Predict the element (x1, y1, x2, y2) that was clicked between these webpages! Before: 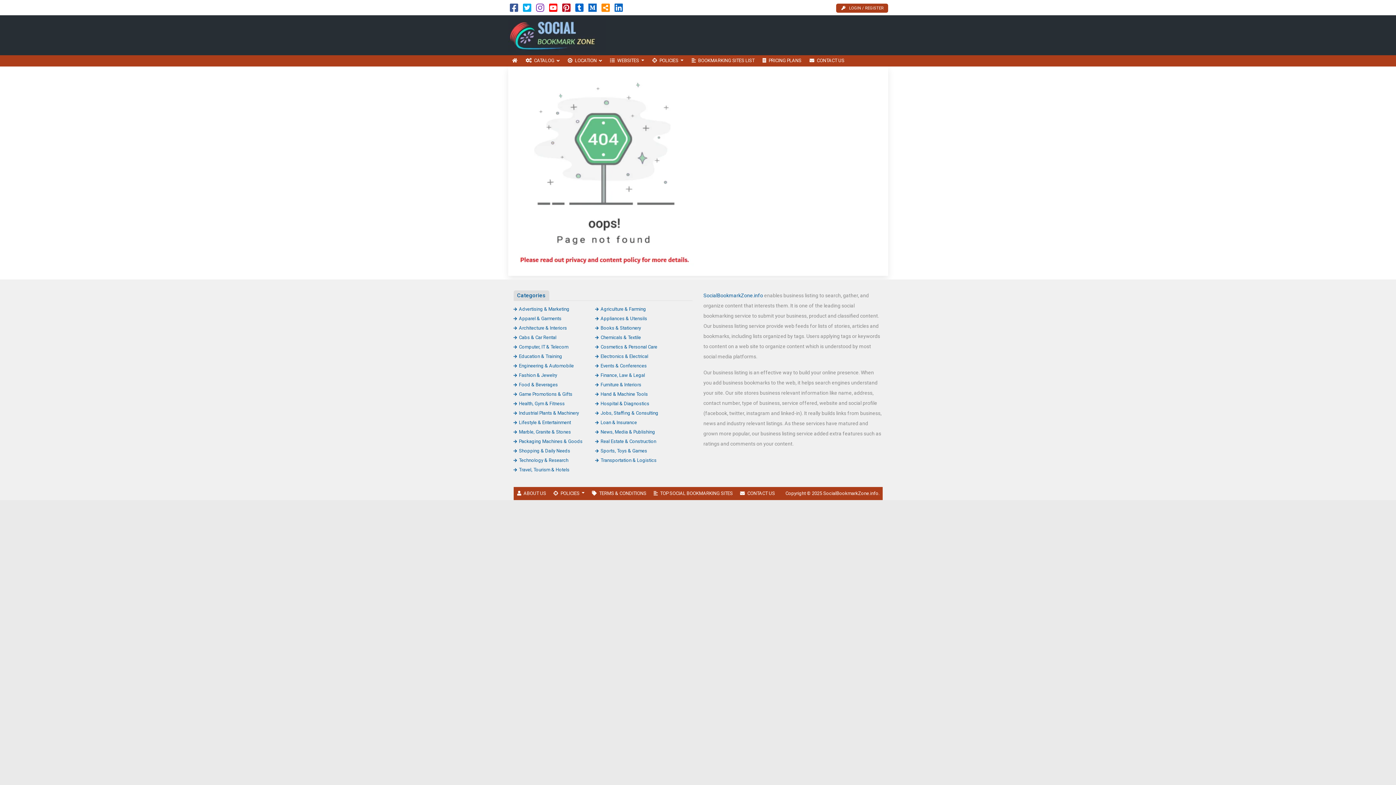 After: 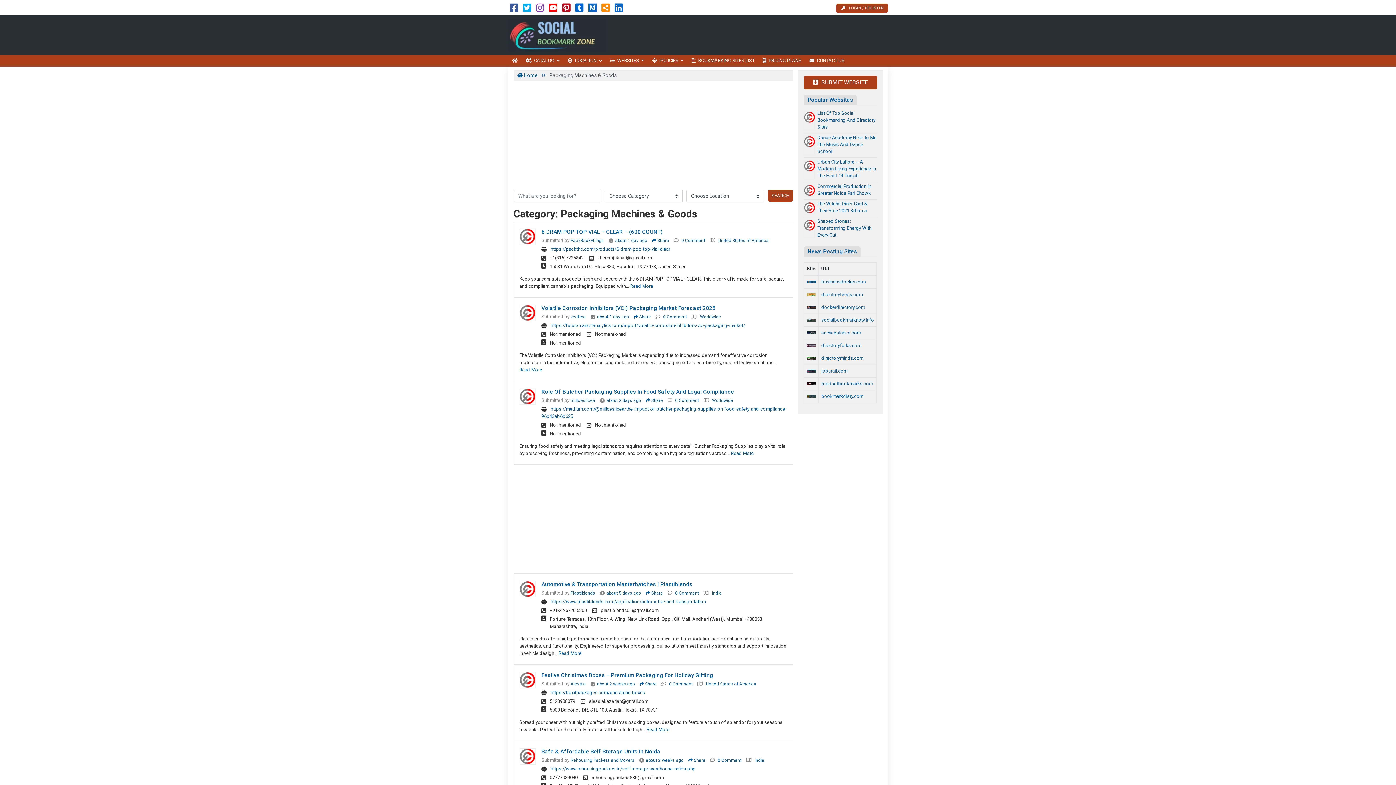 Action: label: Packaging Machines & Goods bbox: (513, 438, 582, 444)